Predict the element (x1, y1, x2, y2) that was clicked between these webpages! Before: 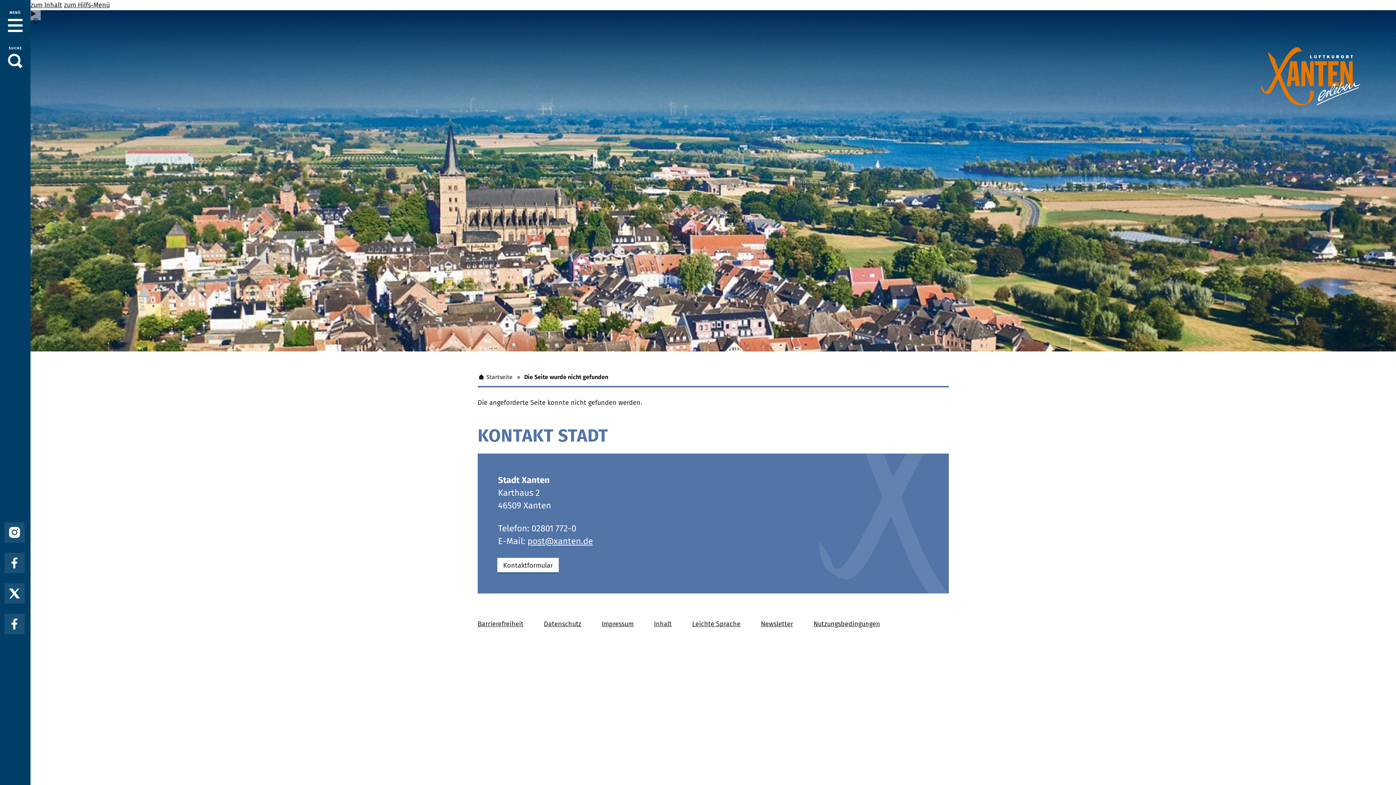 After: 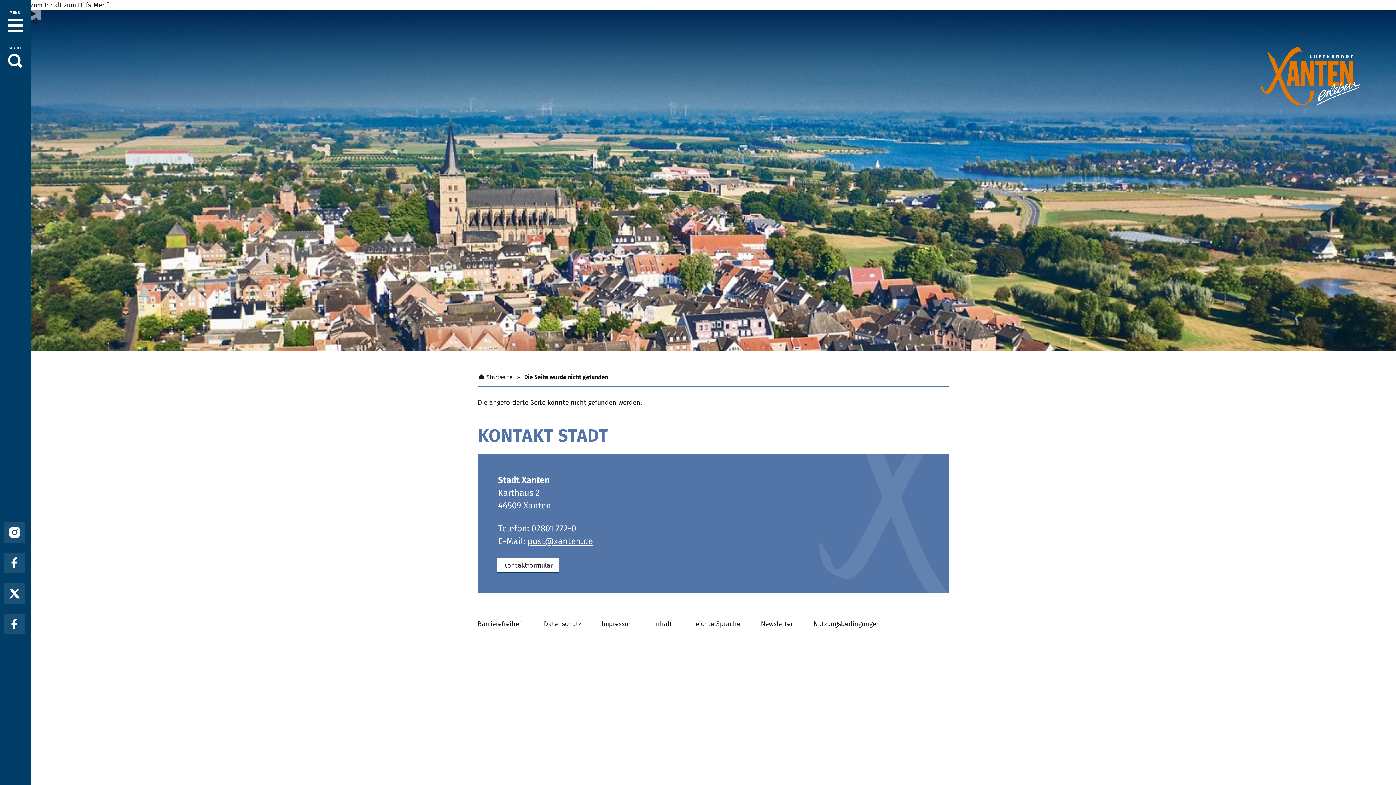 Action: bbox: (64, 1, 109, 9) label: zum Hilfs-Menü